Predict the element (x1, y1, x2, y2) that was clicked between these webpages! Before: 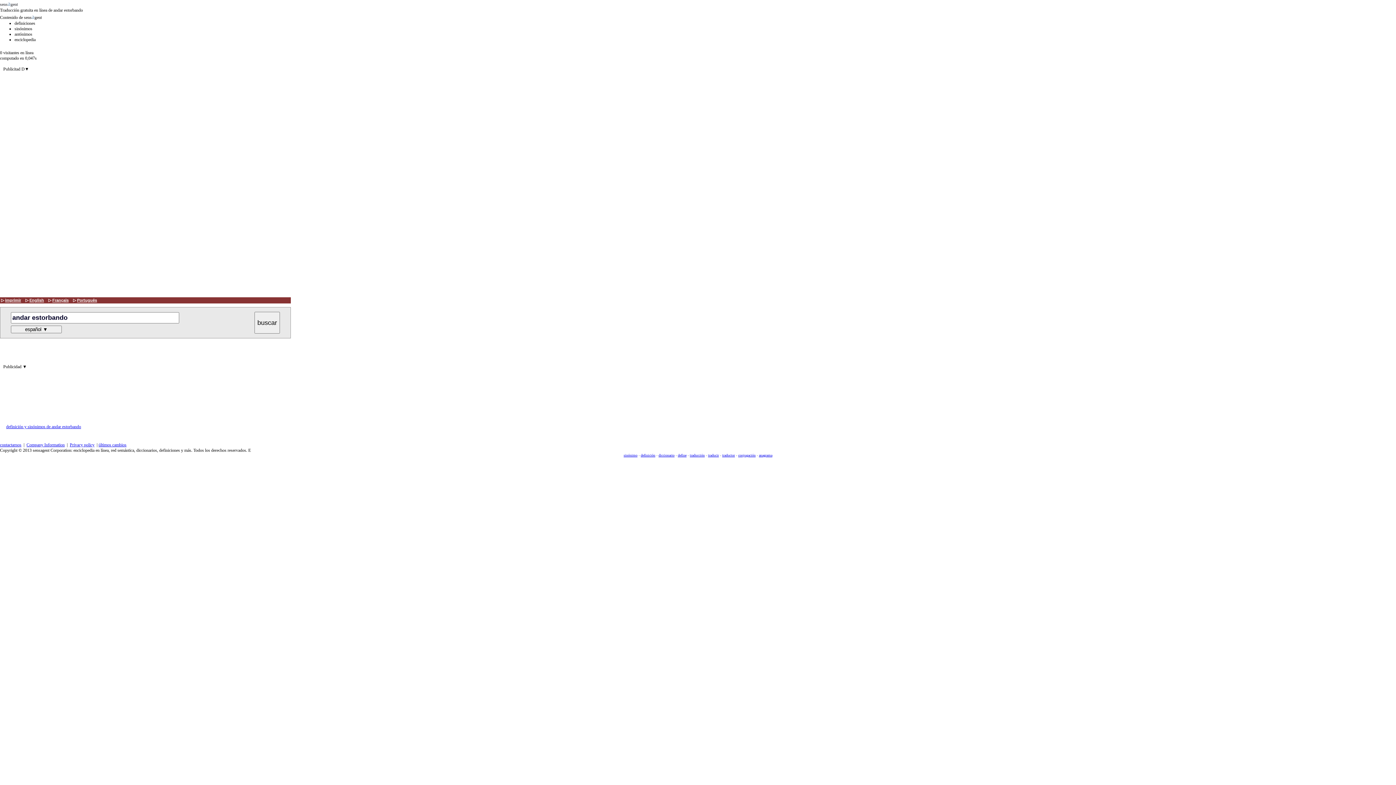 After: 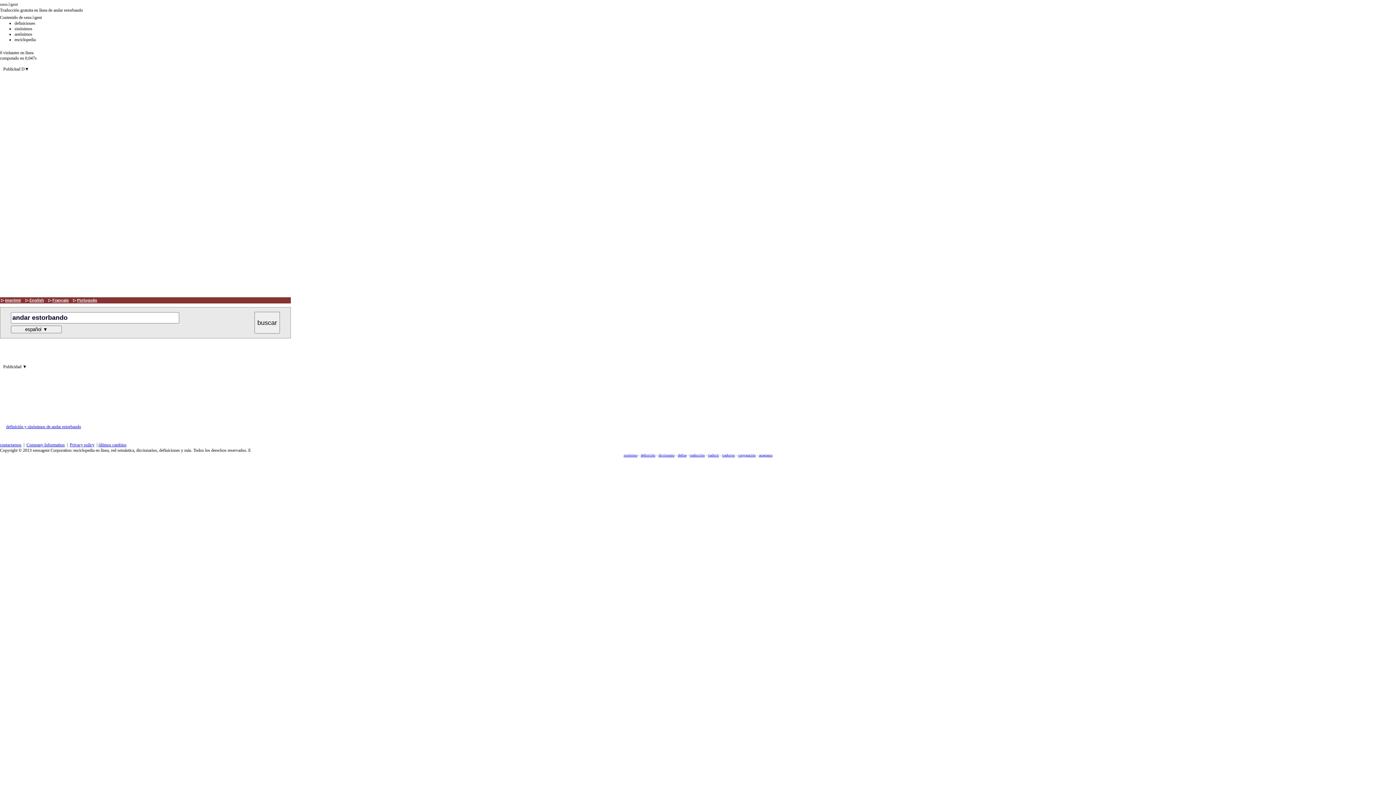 Action: bbox: (0, 442, 21, 447) label: contactarnos